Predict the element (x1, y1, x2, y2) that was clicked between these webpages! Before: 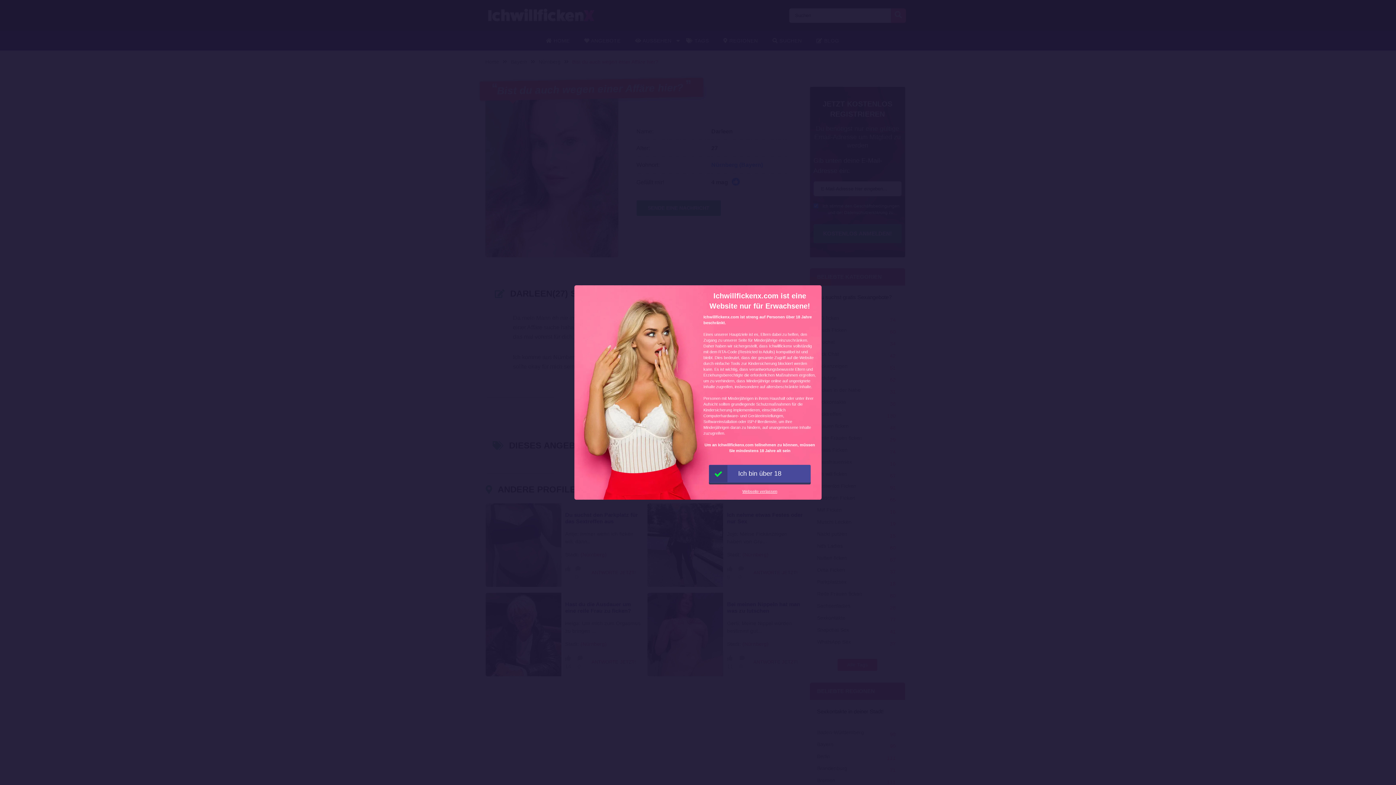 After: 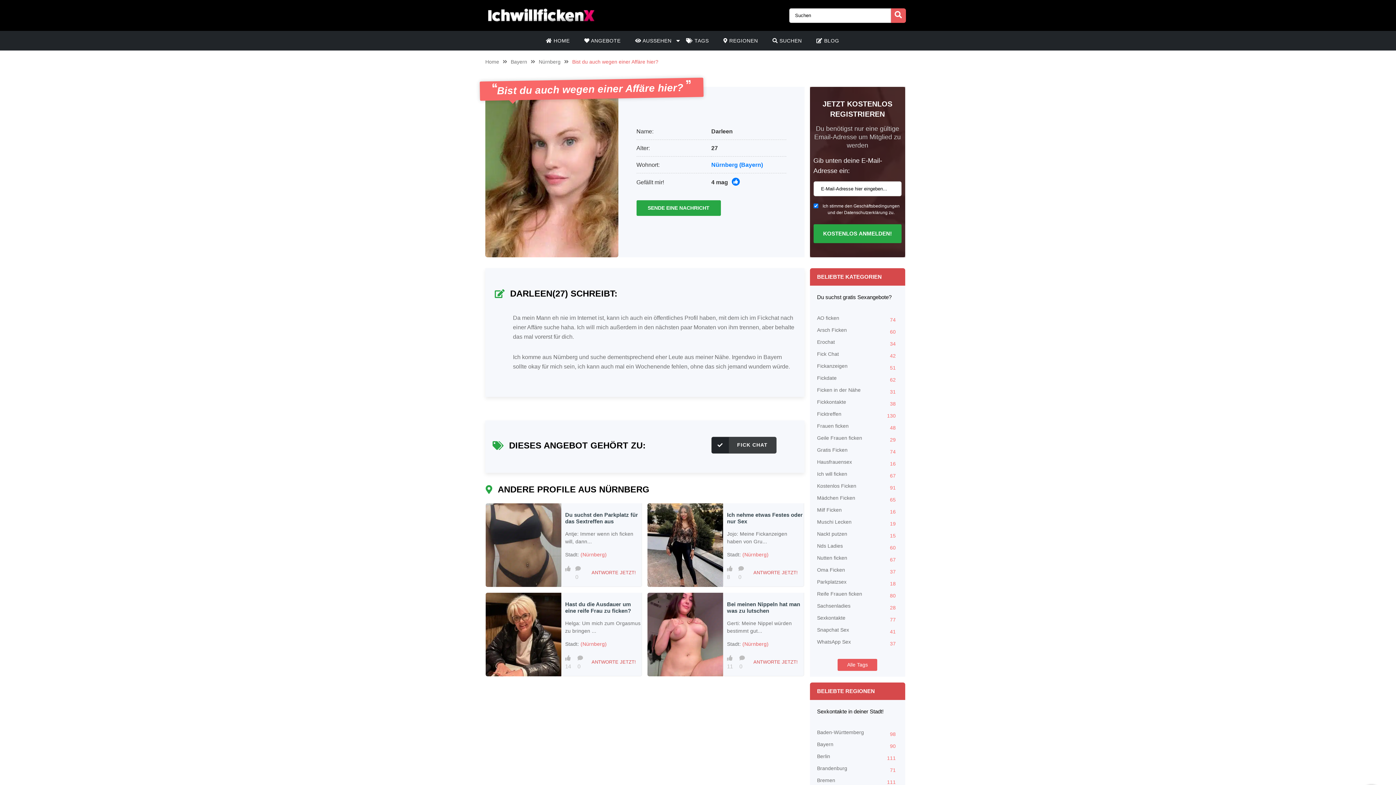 Action: bbox: (709, 465, 810, 482) label: Ich bin über 18